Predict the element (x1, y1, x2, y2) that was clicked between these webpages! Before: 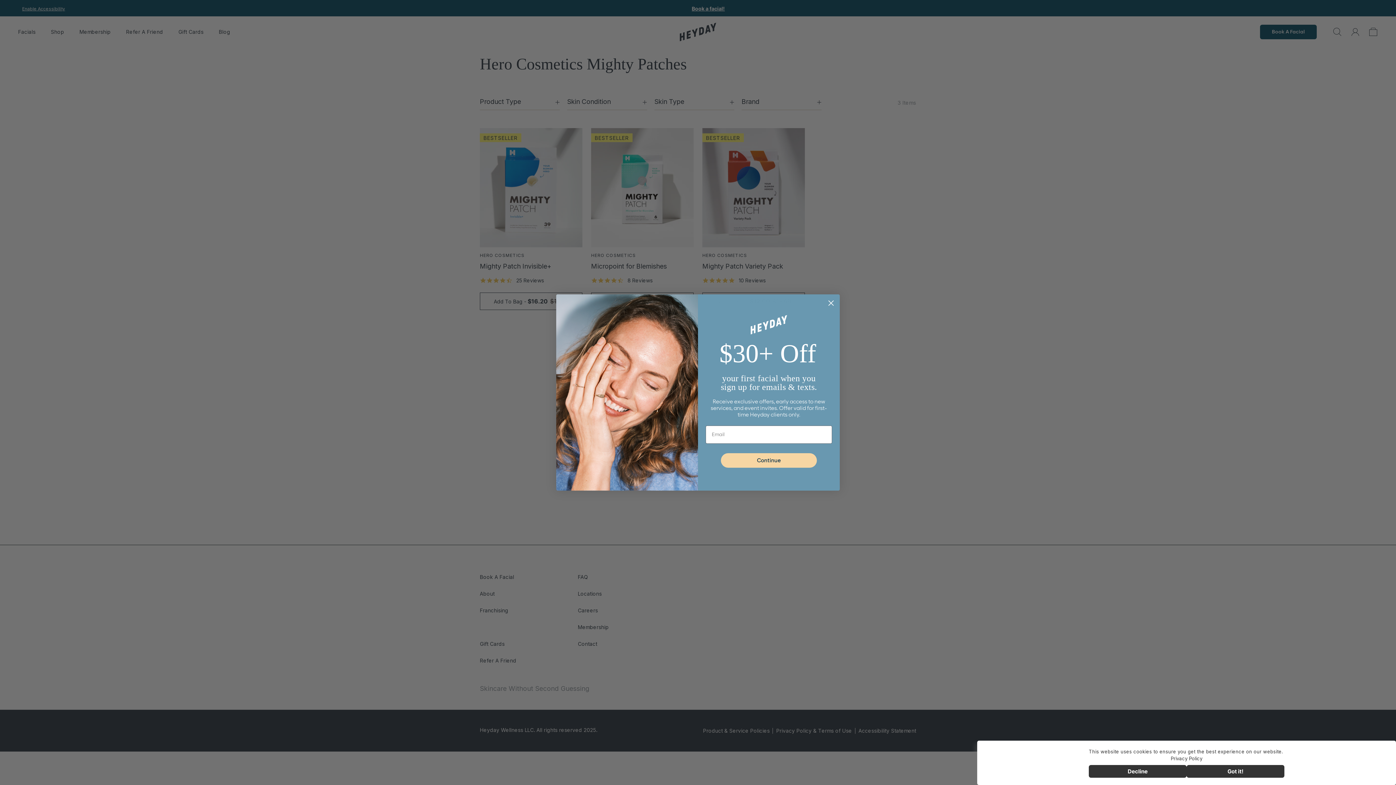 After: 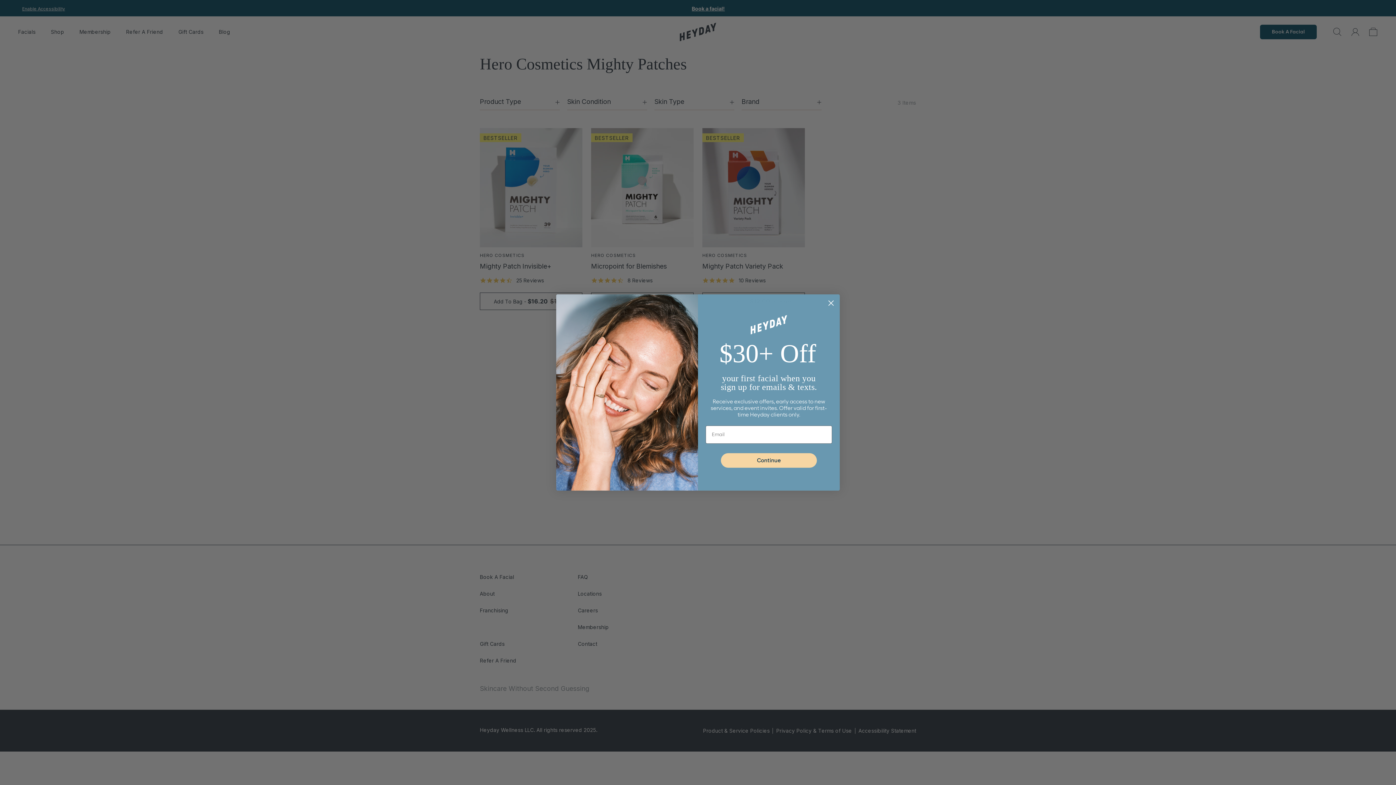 Action: bbox: (1089, 765, 1186, 778) label: Decline